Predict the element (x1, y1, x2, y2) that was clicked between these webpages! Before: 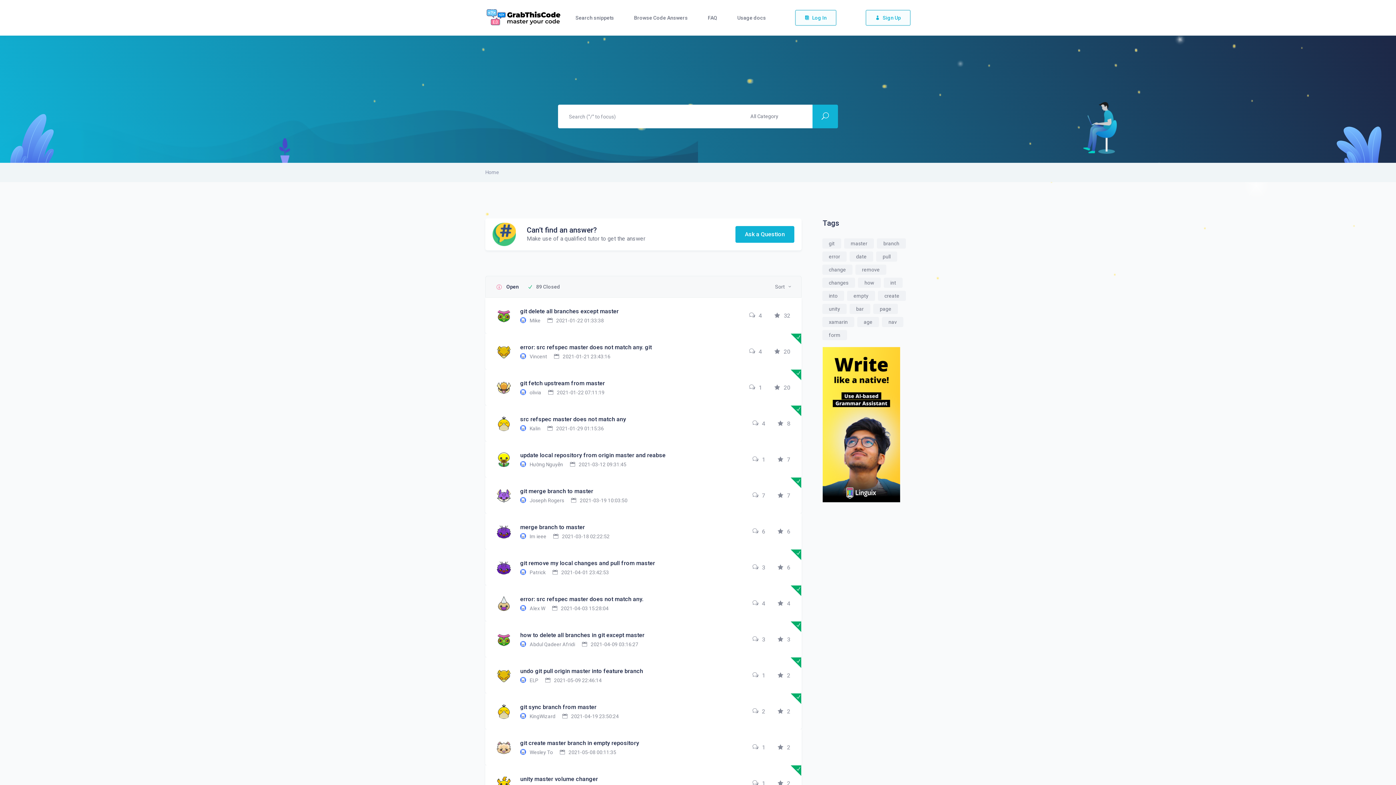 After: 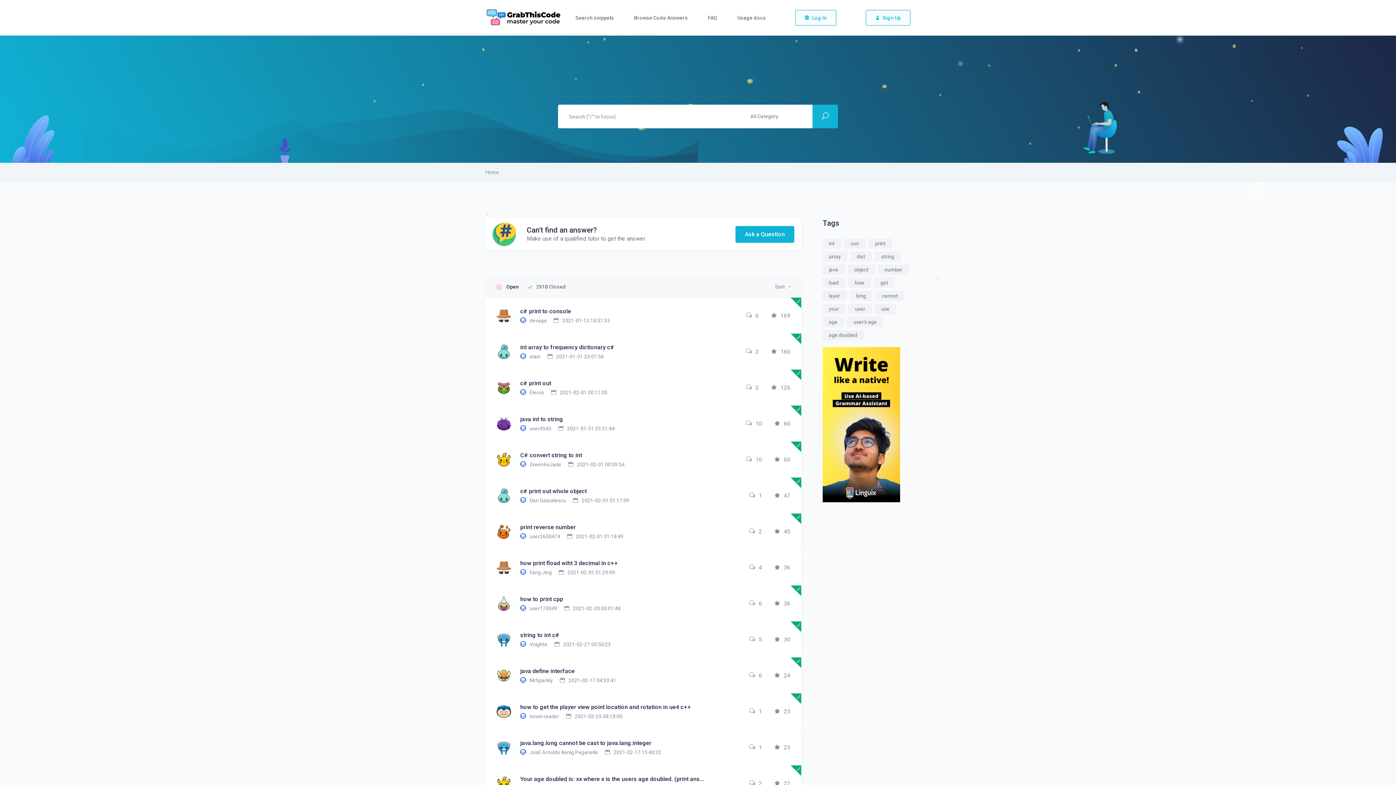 Action: label: int bbox: (884, 277, 902, 288)